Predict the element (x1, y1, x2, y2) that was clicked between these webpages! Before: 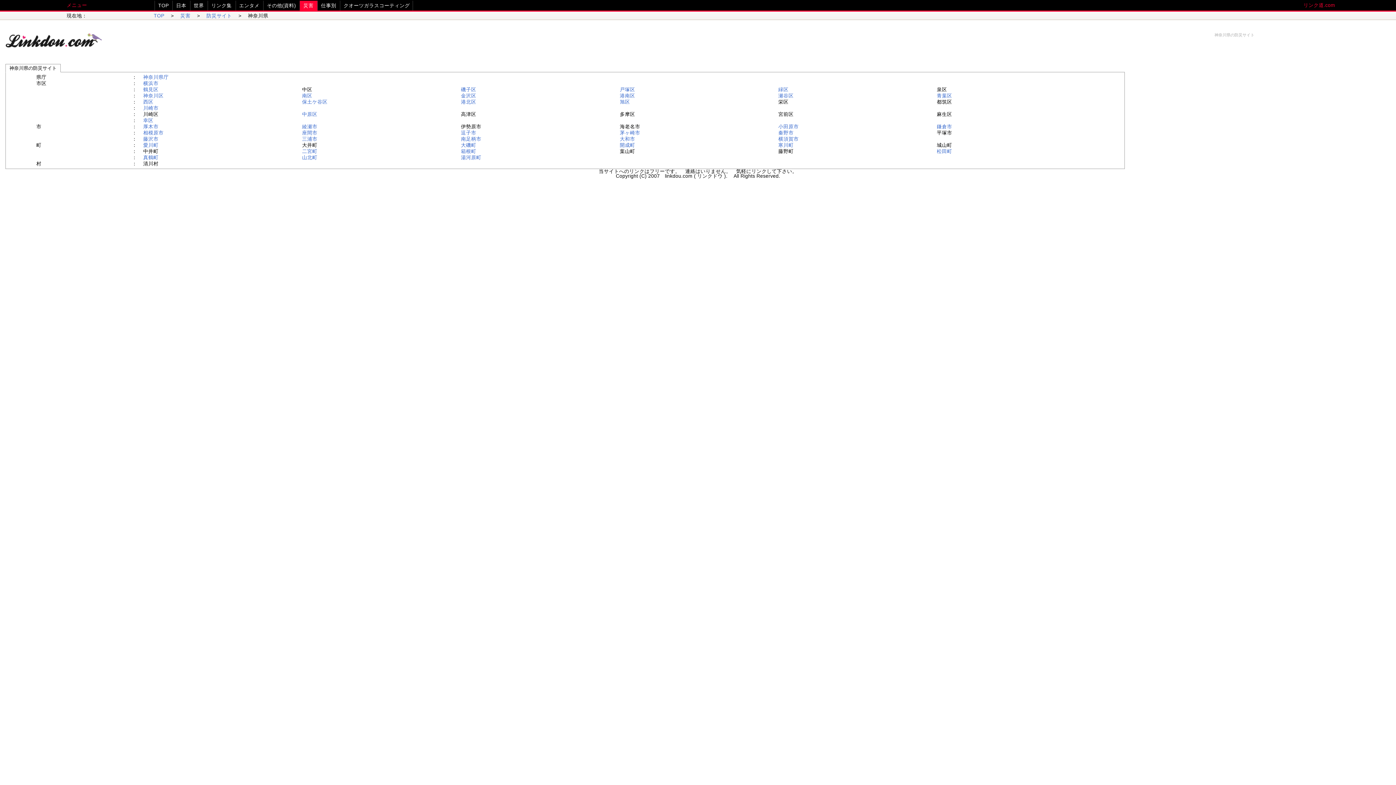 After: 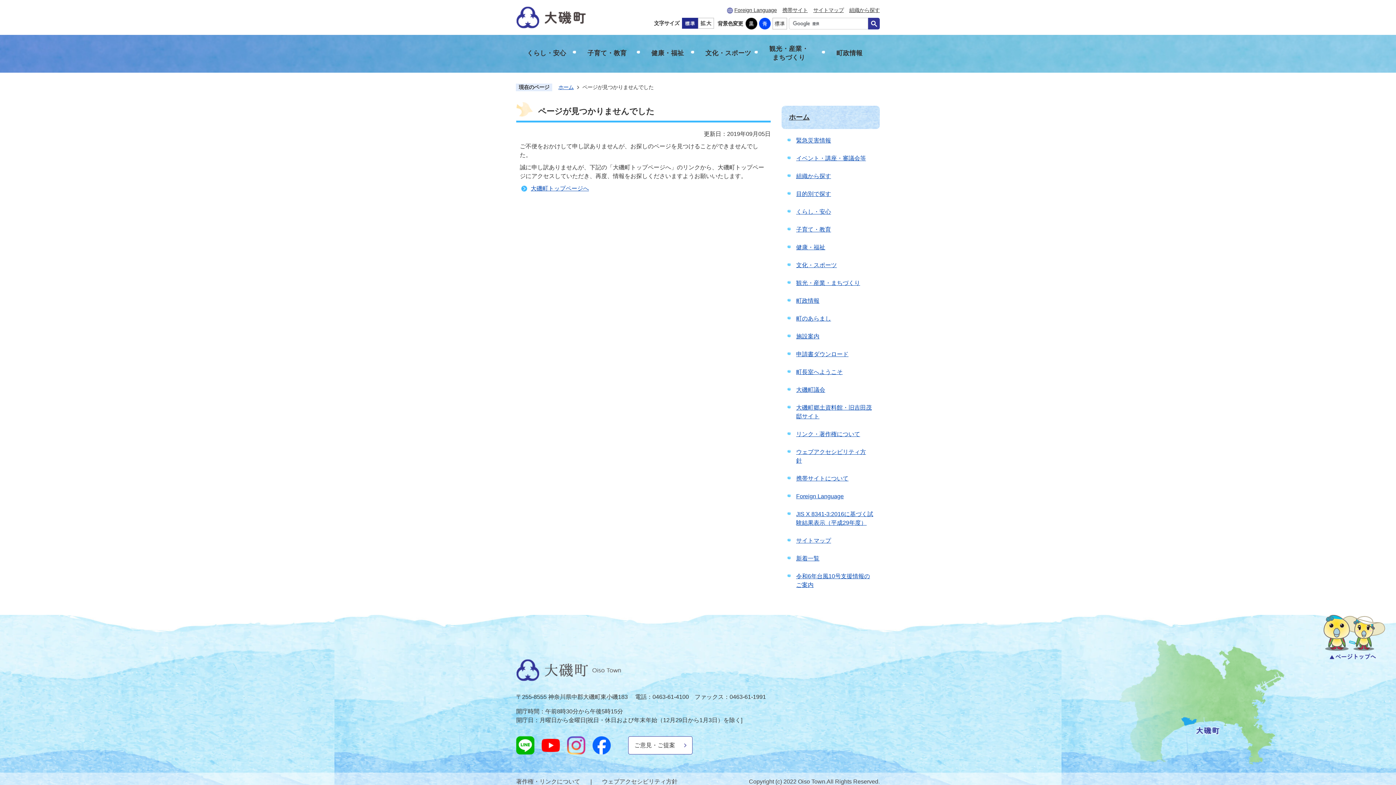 Action: label: 大磯町 bbox: (461, 142, 476, 148)